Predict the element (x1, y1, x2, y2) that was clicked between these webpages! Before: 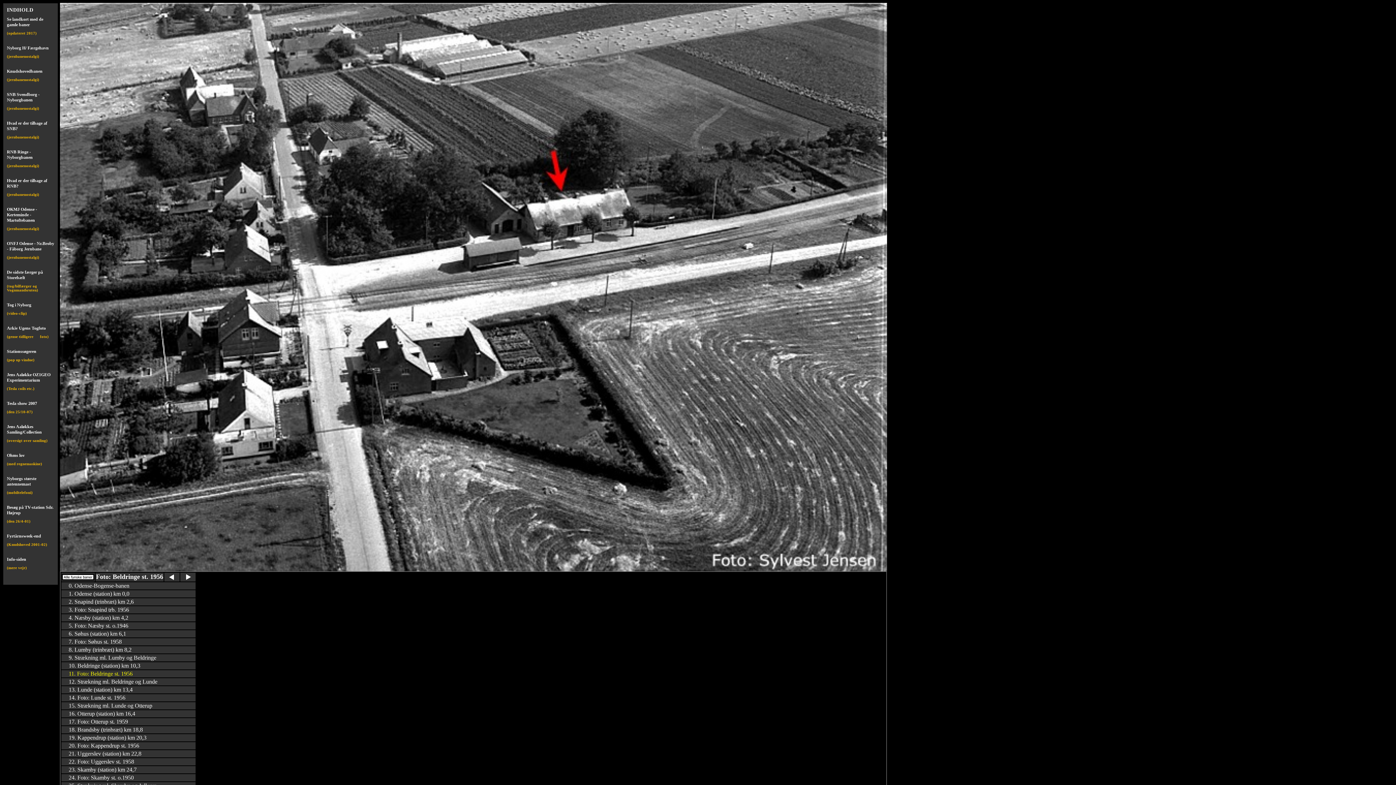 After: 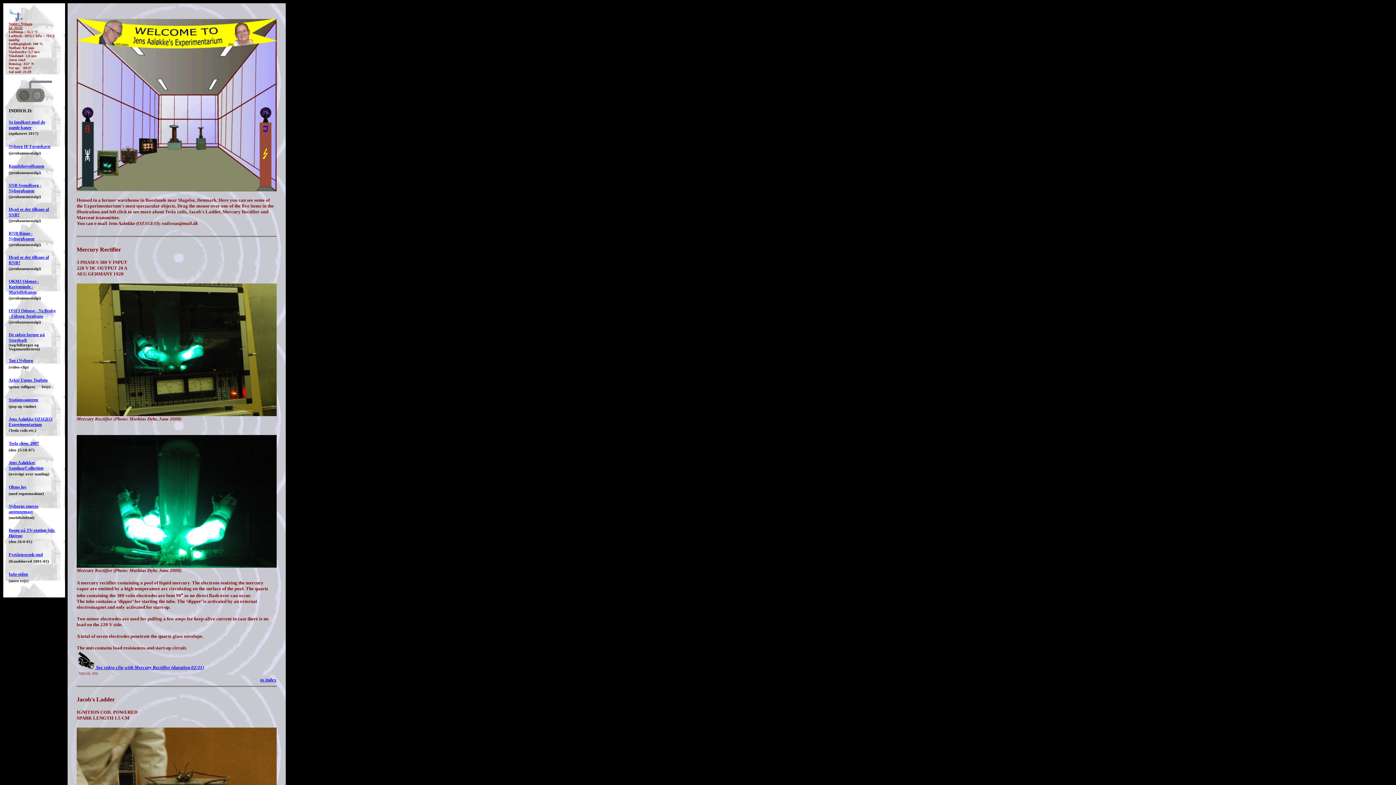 Action: bbox: (6, 372, 50, 382) label: Jens Aaløkke OZ1GEO Experimentarium